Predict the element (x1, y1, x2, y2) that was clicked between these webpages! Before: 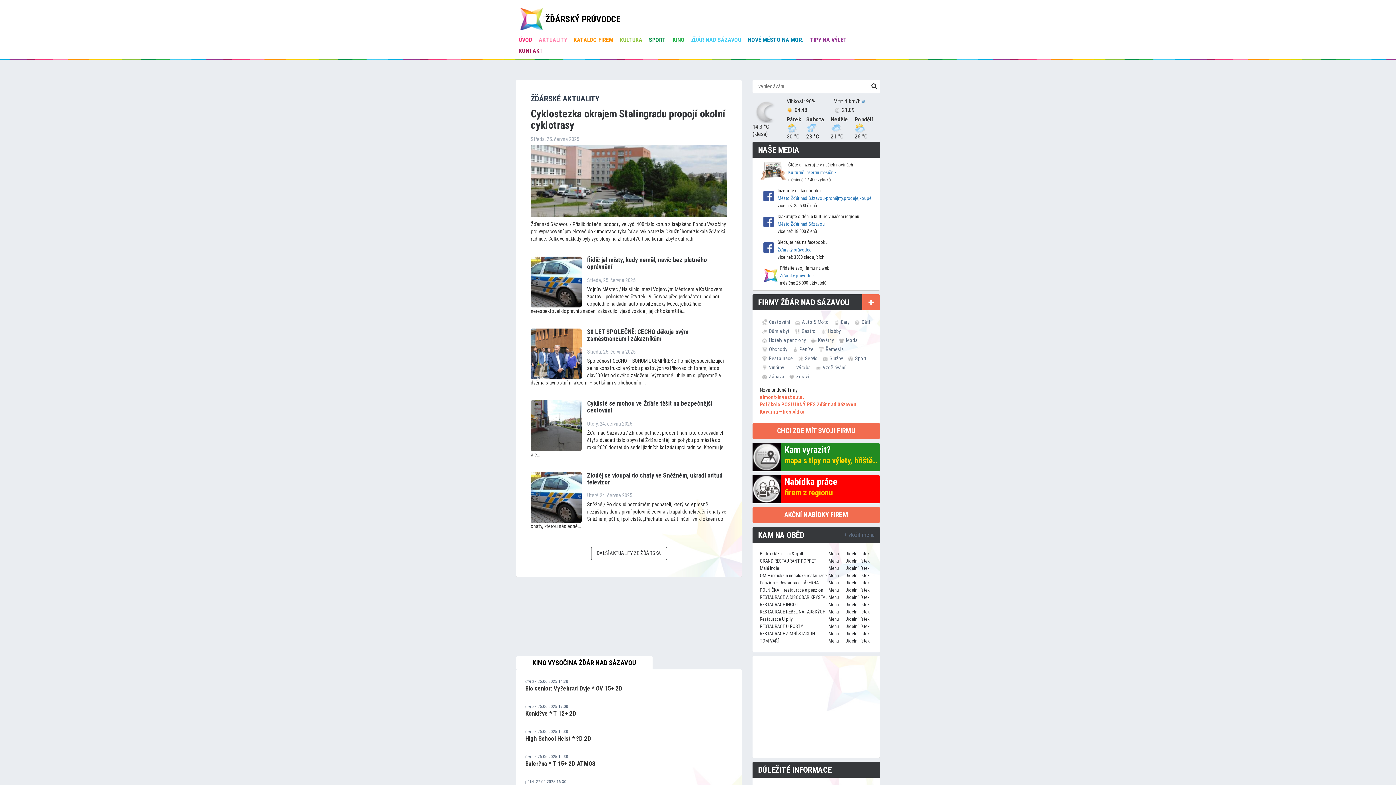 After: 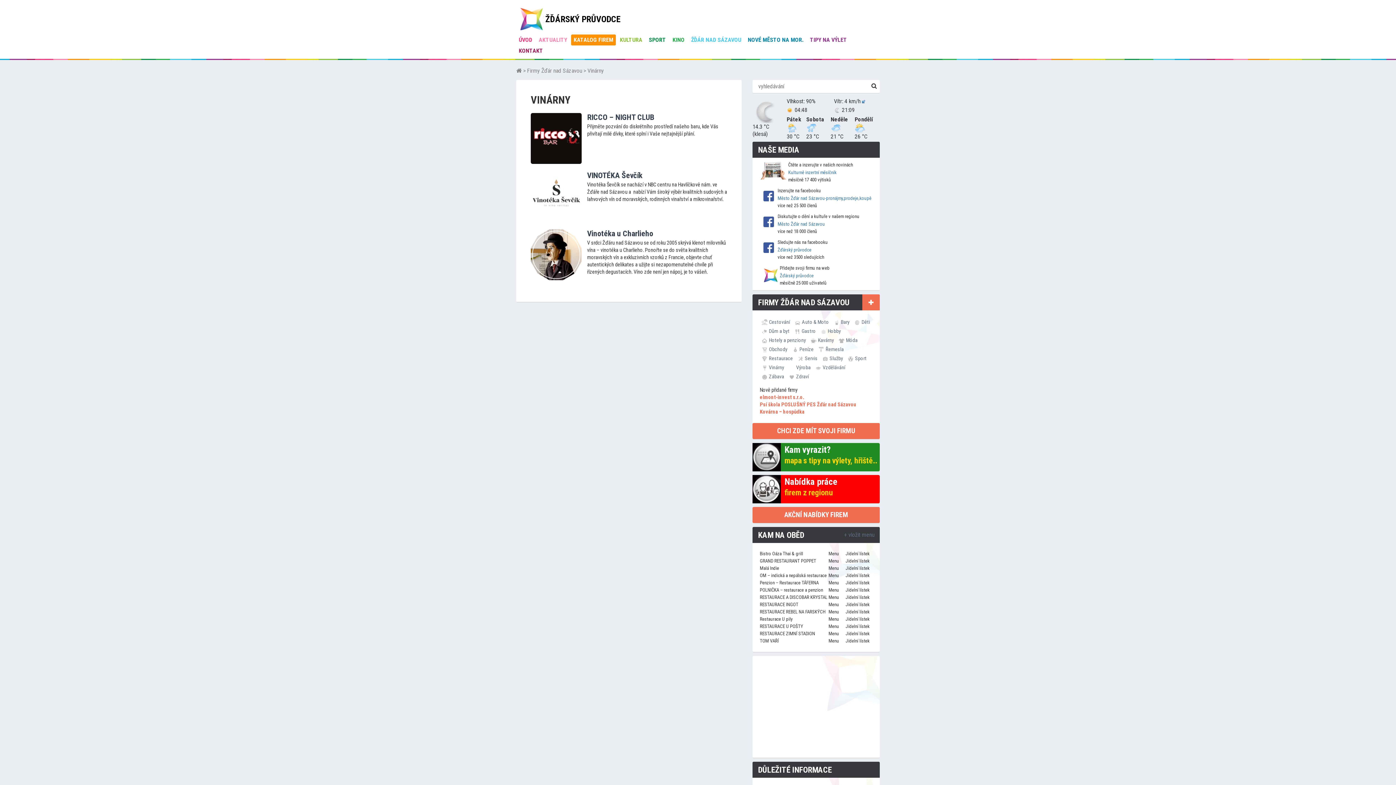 Action: bbox: (761, 364, 784, 370) label: Vinárny